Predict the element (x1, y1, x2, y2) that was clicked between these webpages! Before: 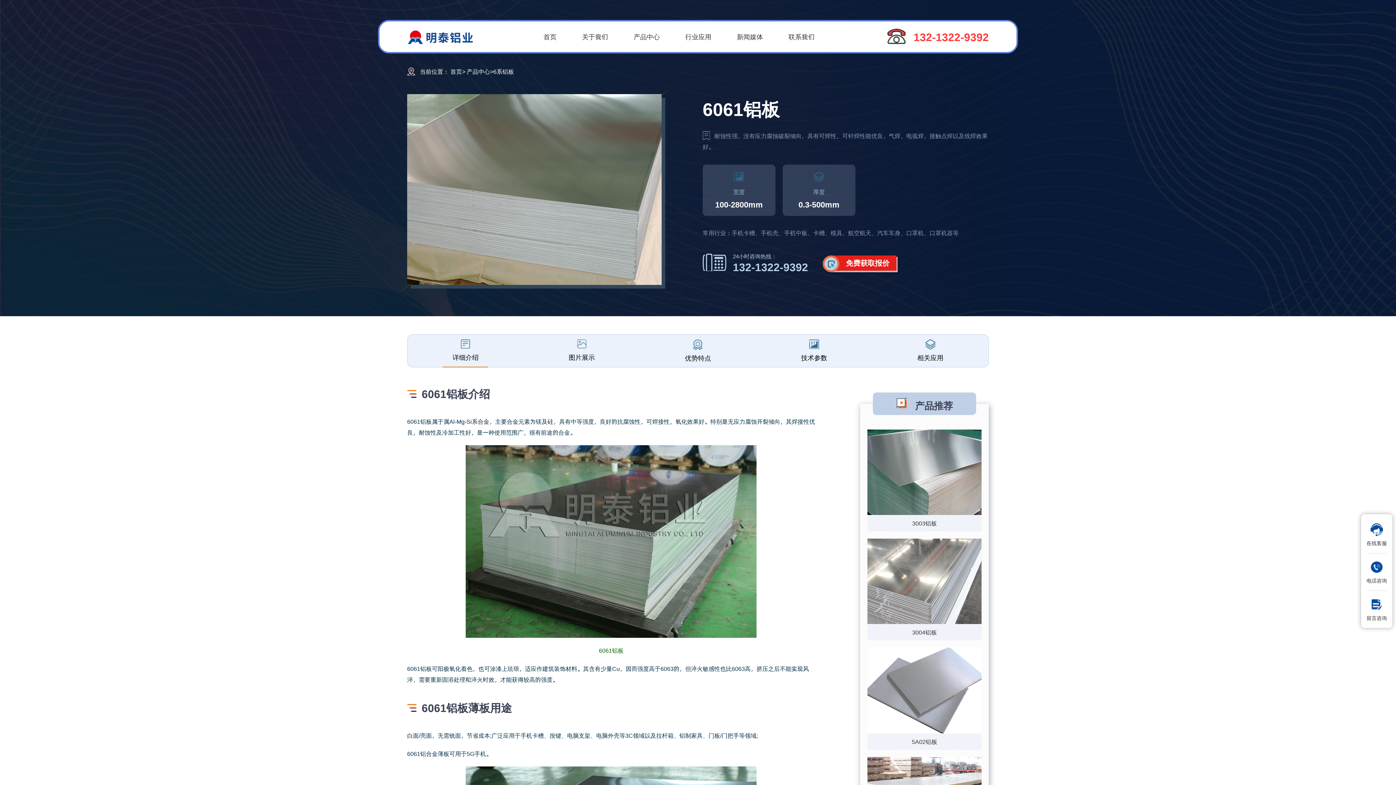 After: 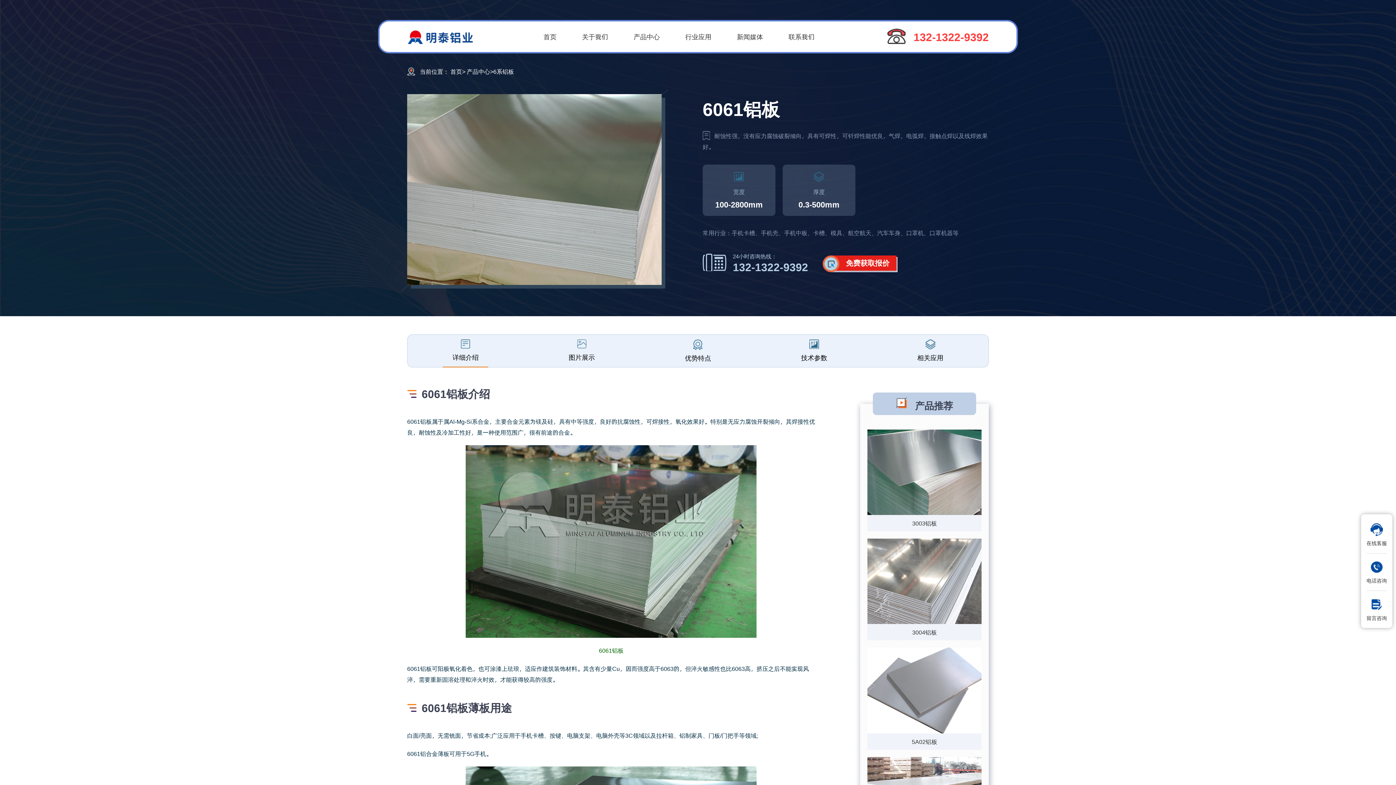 Action: bbox: (733, 262, 808, 271) label: 132-1322-9392